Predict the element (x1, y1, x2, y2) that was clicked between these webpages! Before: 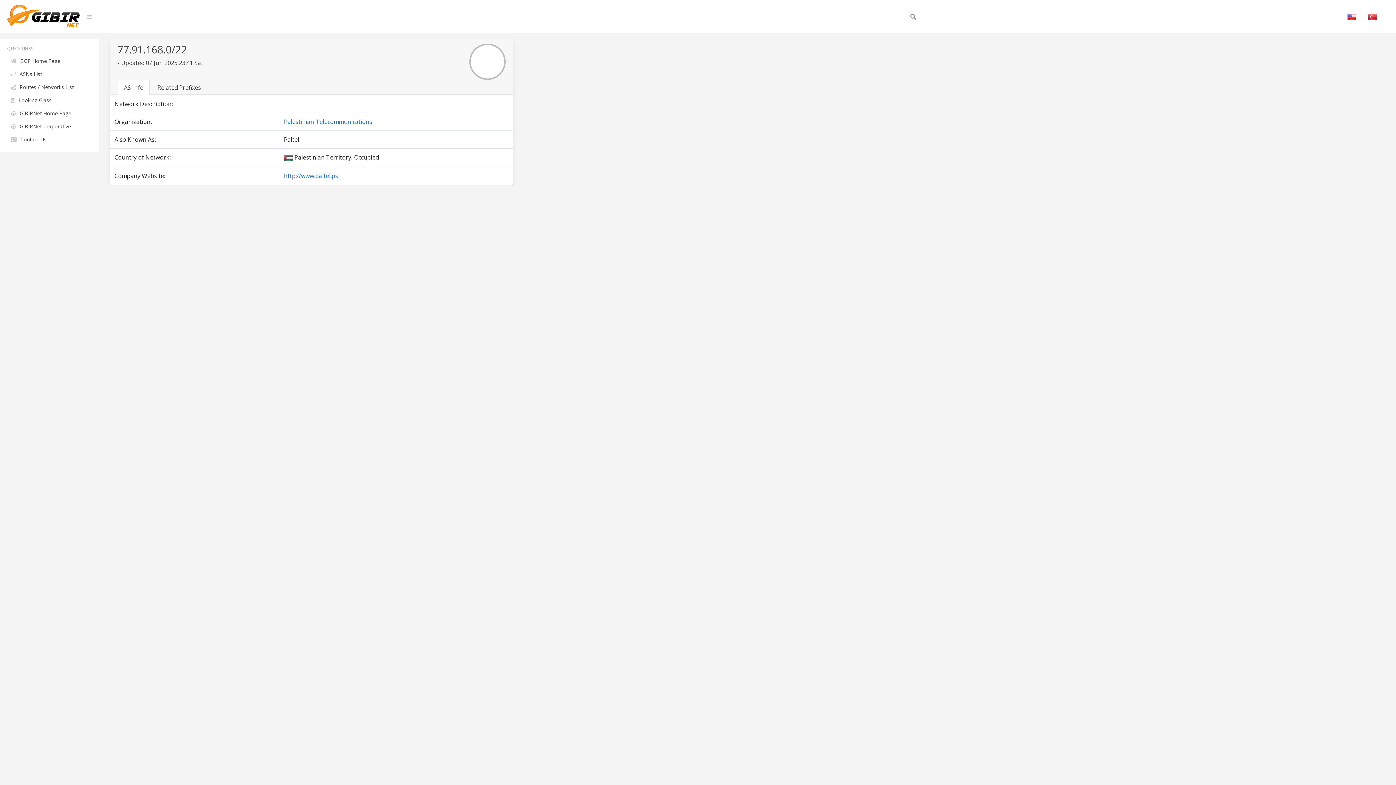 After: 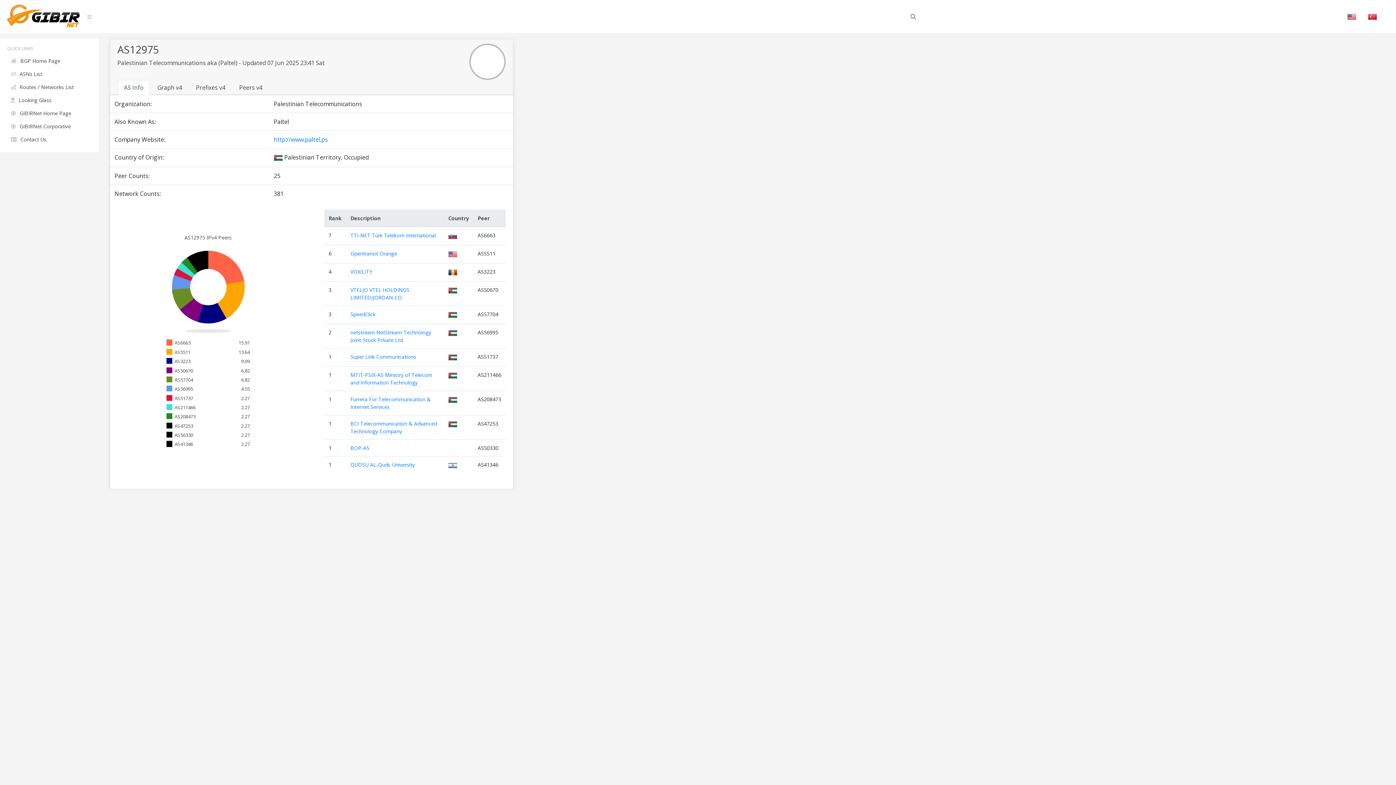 Action: label: Palestinian Telecommunications bbox: (284, 117, 372, 125)